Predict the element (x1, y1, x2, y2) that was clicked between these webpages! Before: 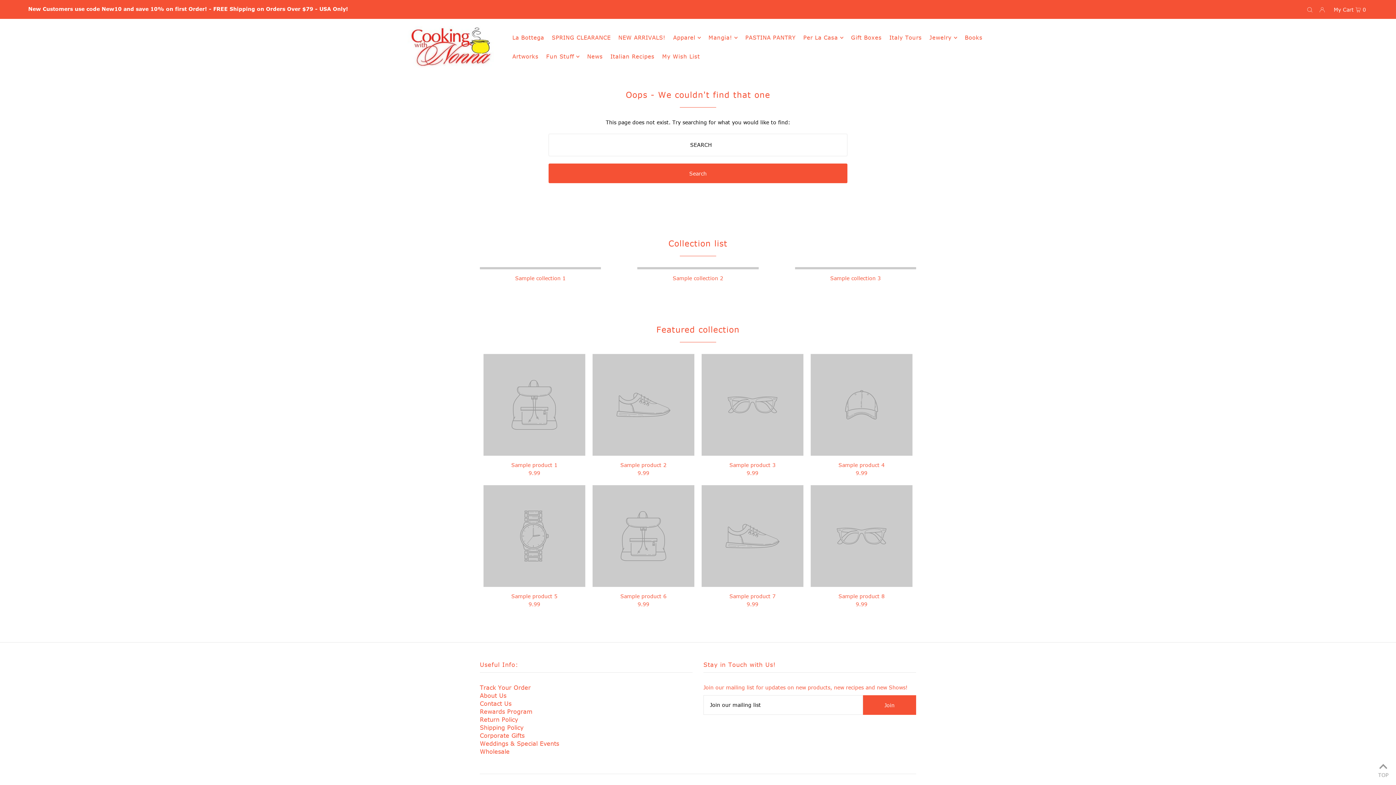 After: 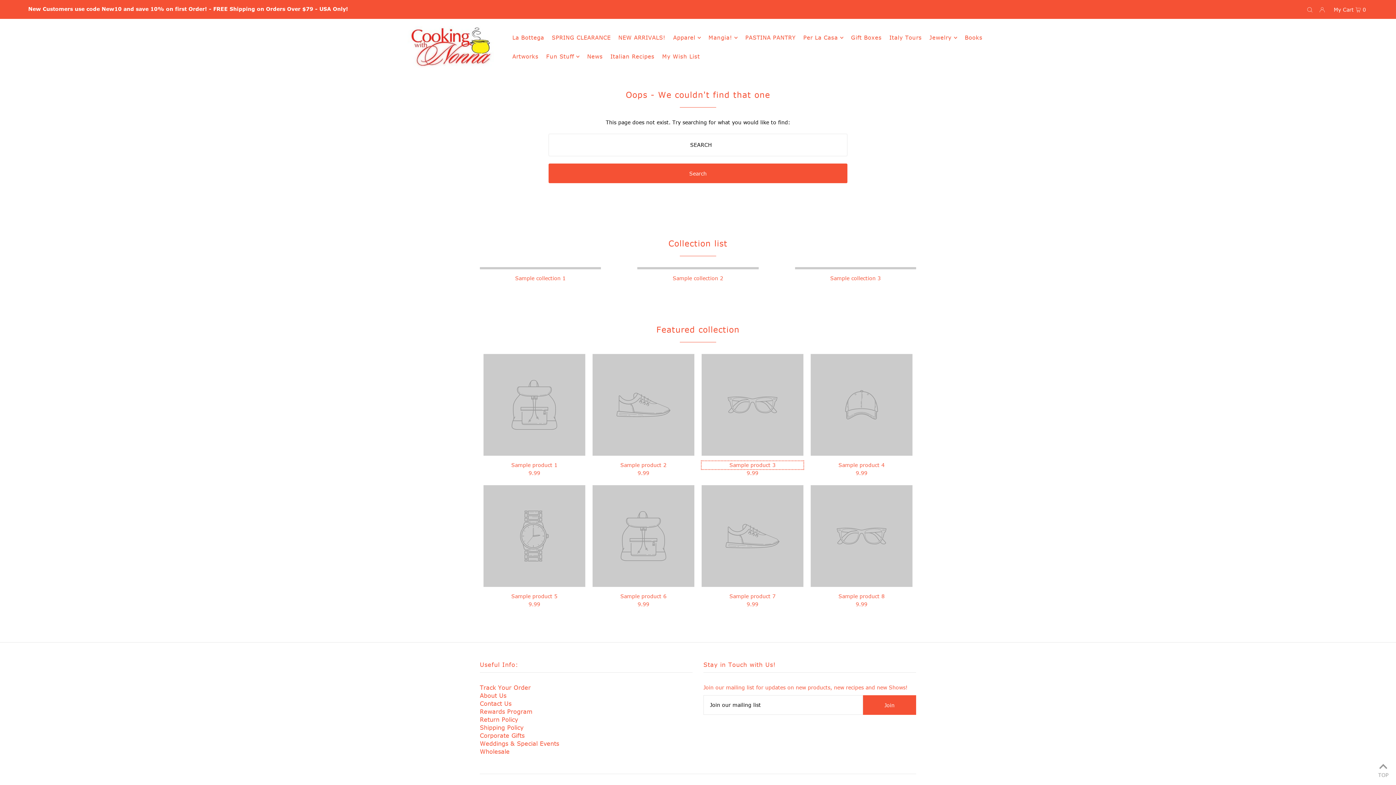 Action: bbox: (701, 461, 803, 469) label: Sample product 3